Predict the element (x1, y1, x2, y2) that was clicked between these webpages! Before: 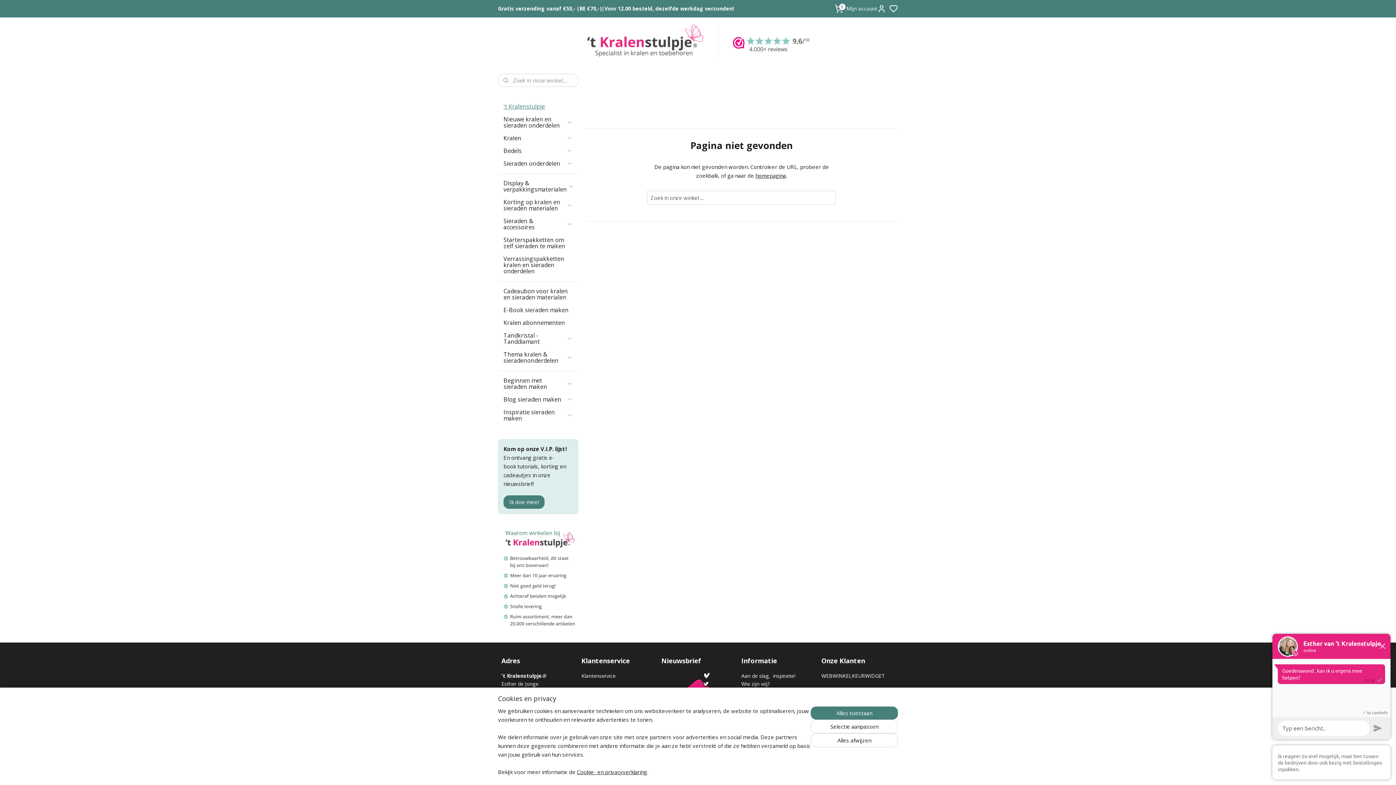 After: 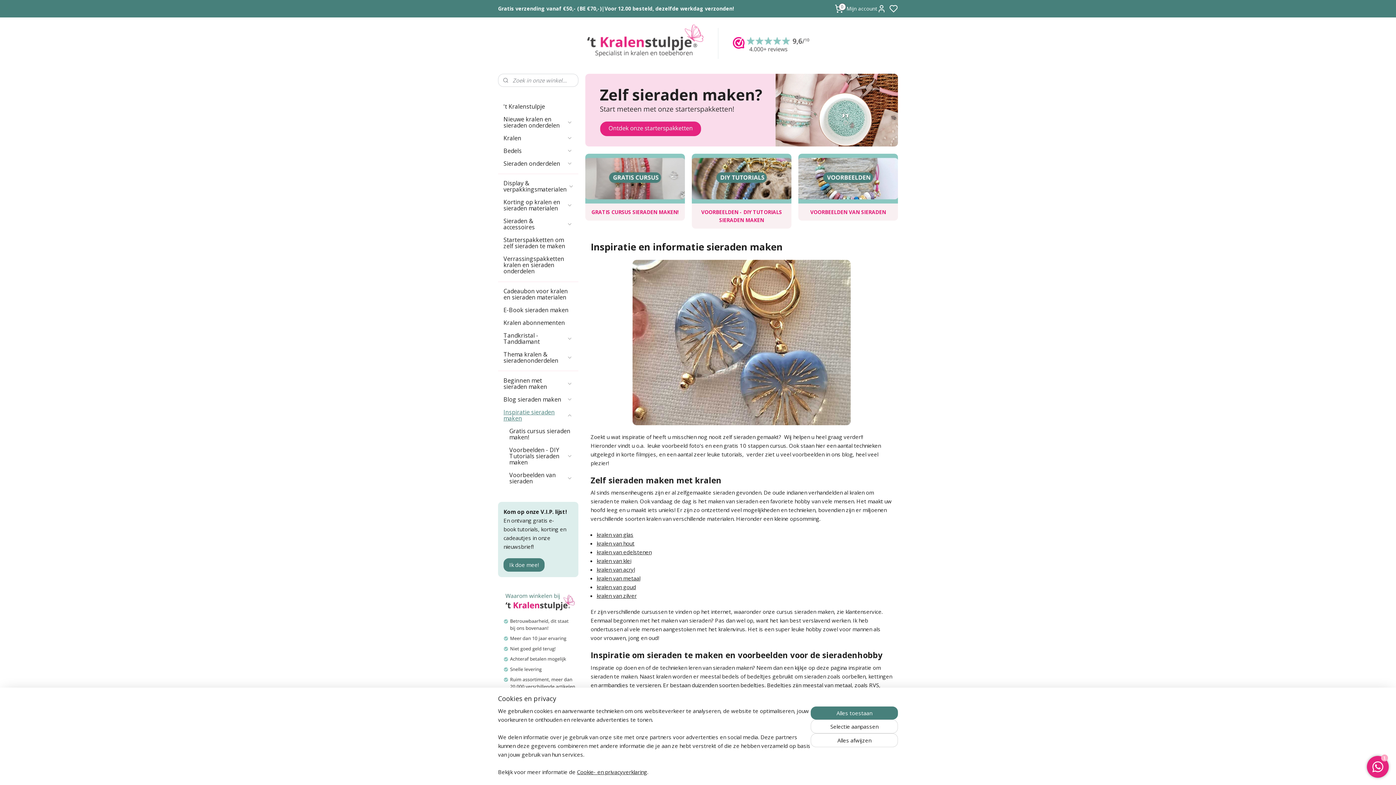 Action: label: Inspiratie sieraden maken bbox: (498, 406, 578, 425)